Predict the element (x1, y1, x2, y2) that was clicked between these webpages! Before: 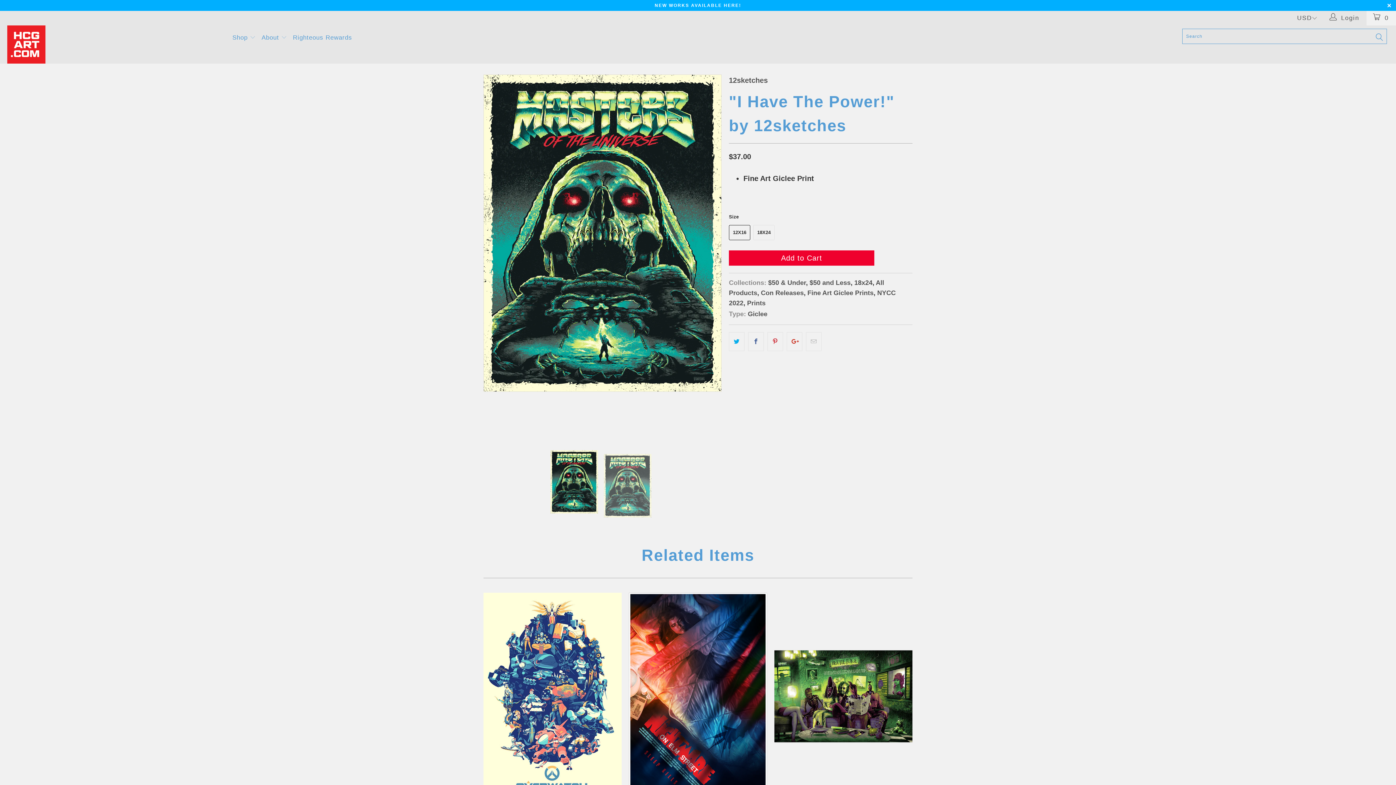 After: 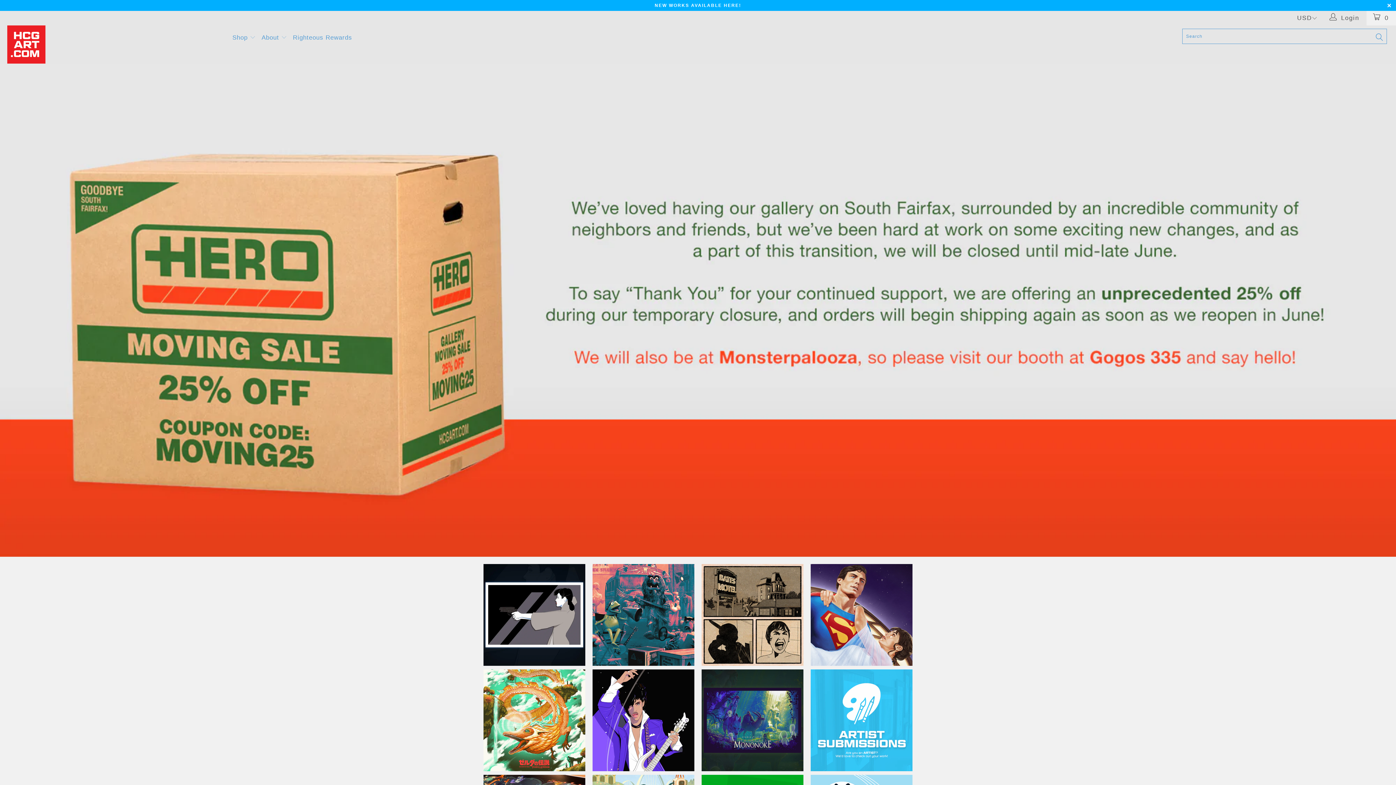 Action: bbox: (7, 25, 223, 63)